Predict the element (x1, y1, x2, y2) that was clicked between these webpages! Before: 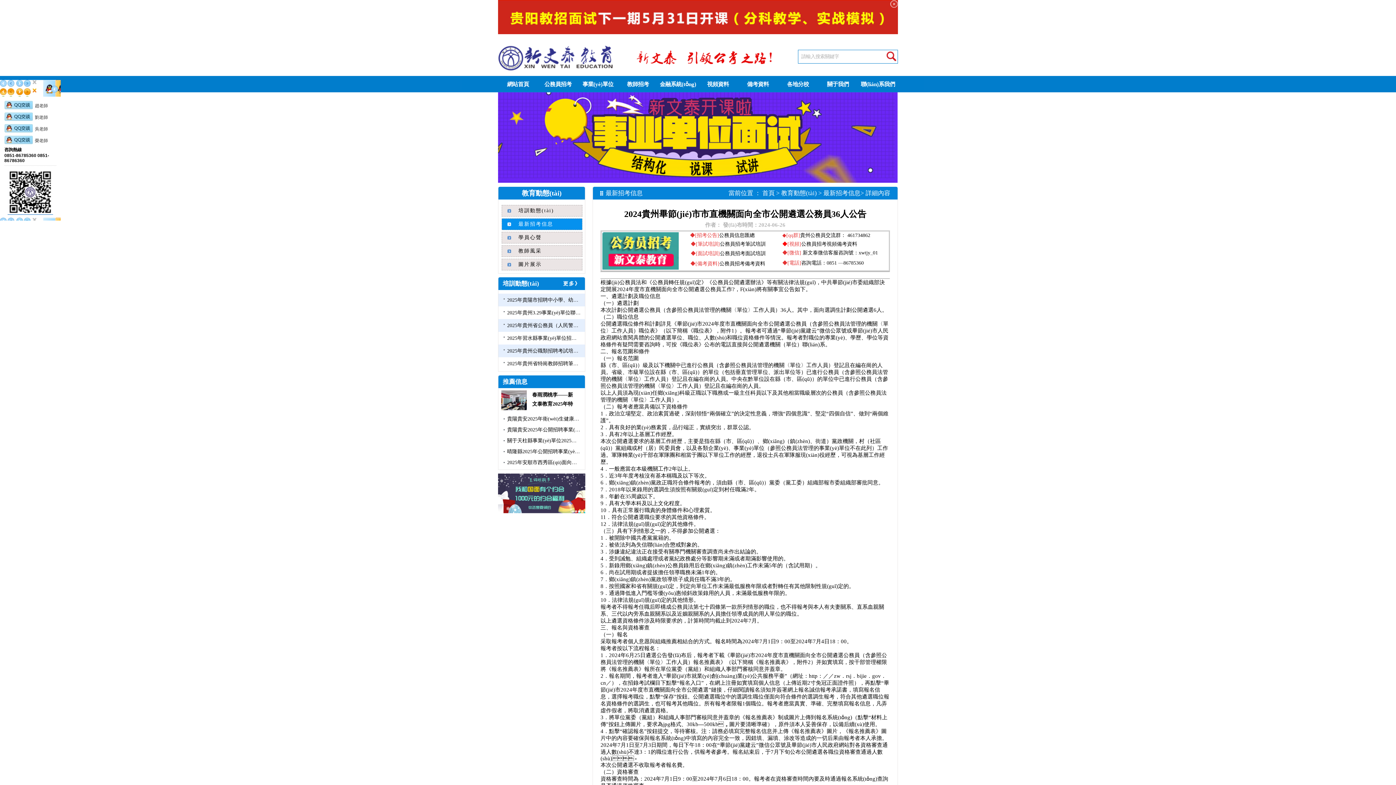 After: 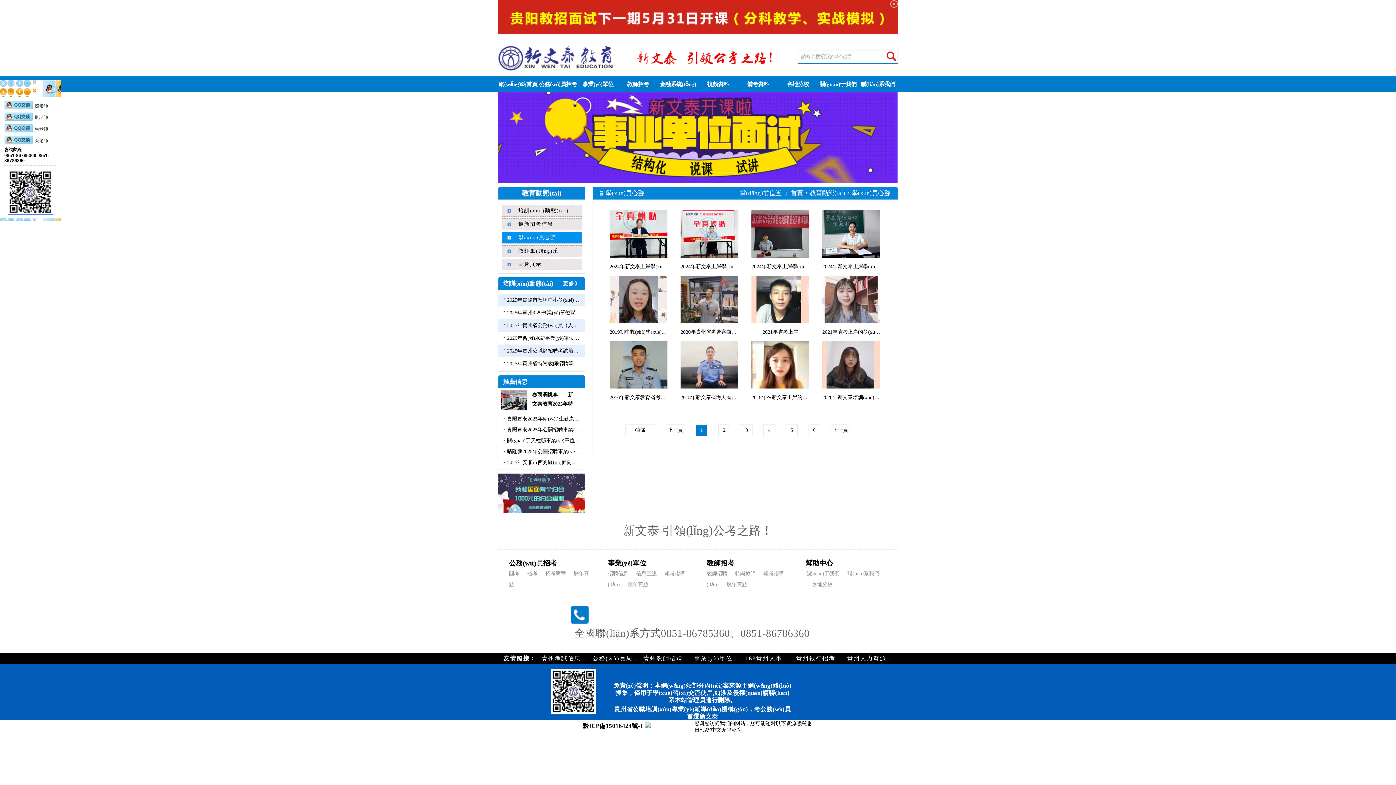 Action: label: 學員心聲 bbox: (501, 232, 582, 243)